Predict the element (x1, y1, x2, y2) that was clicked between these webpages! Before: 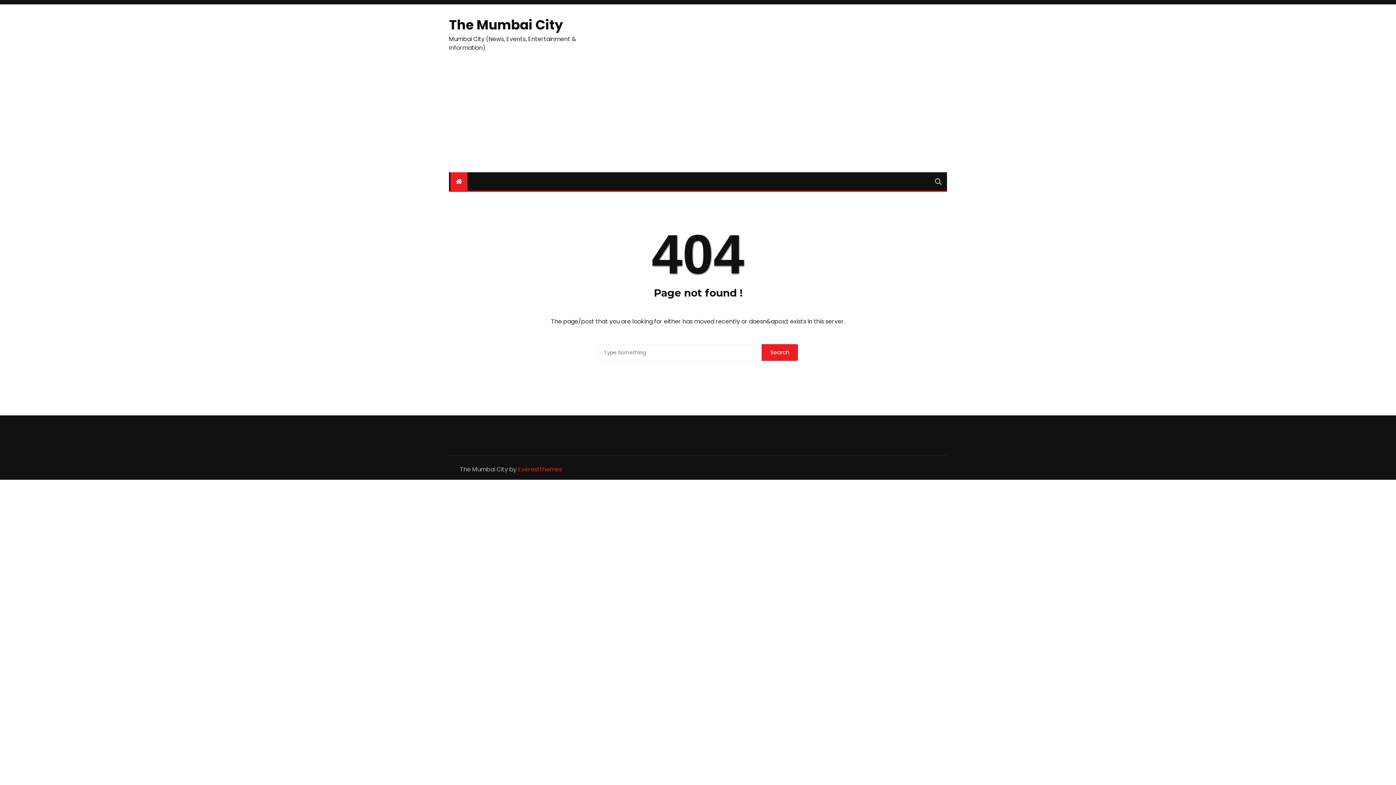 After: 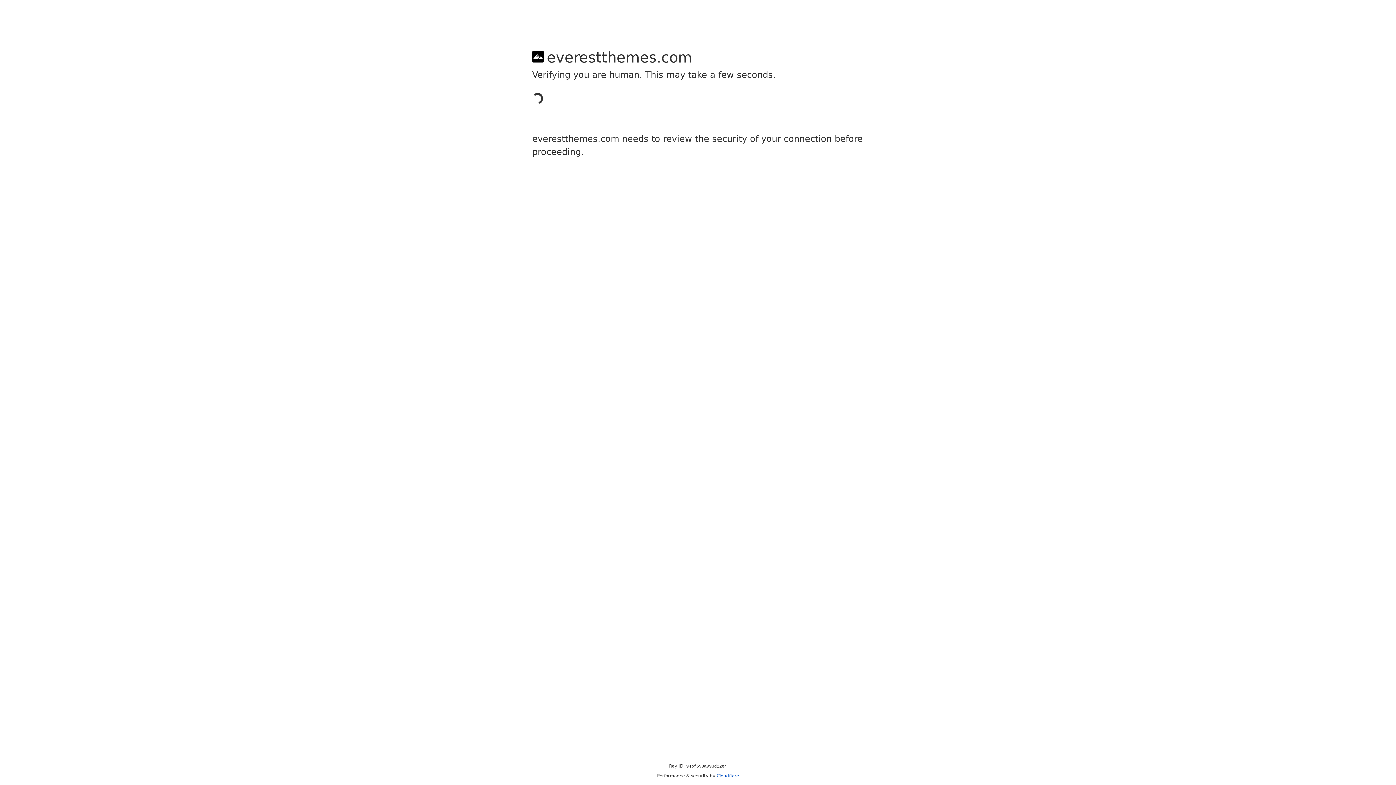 Action: bbox: (518, 465, 562, 473) label: Everestthemes